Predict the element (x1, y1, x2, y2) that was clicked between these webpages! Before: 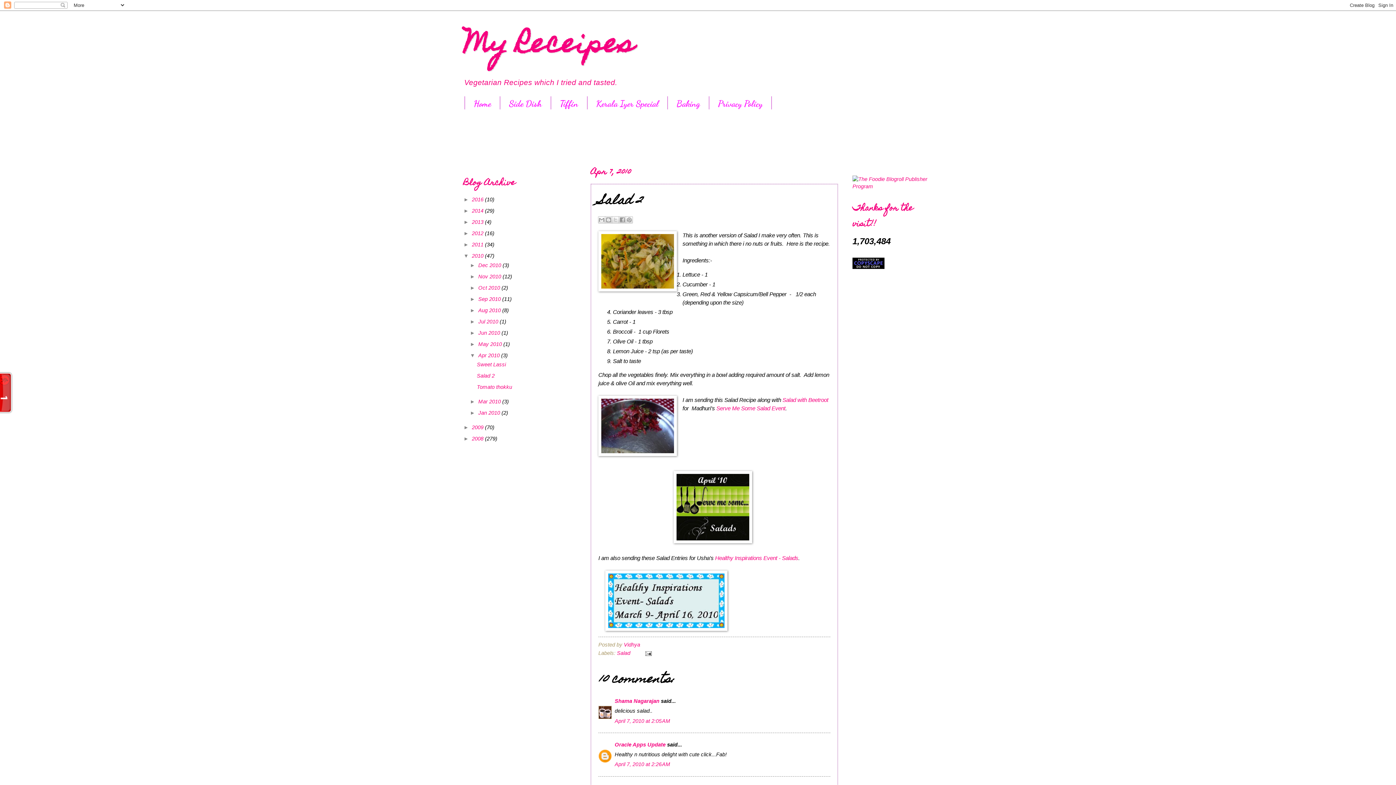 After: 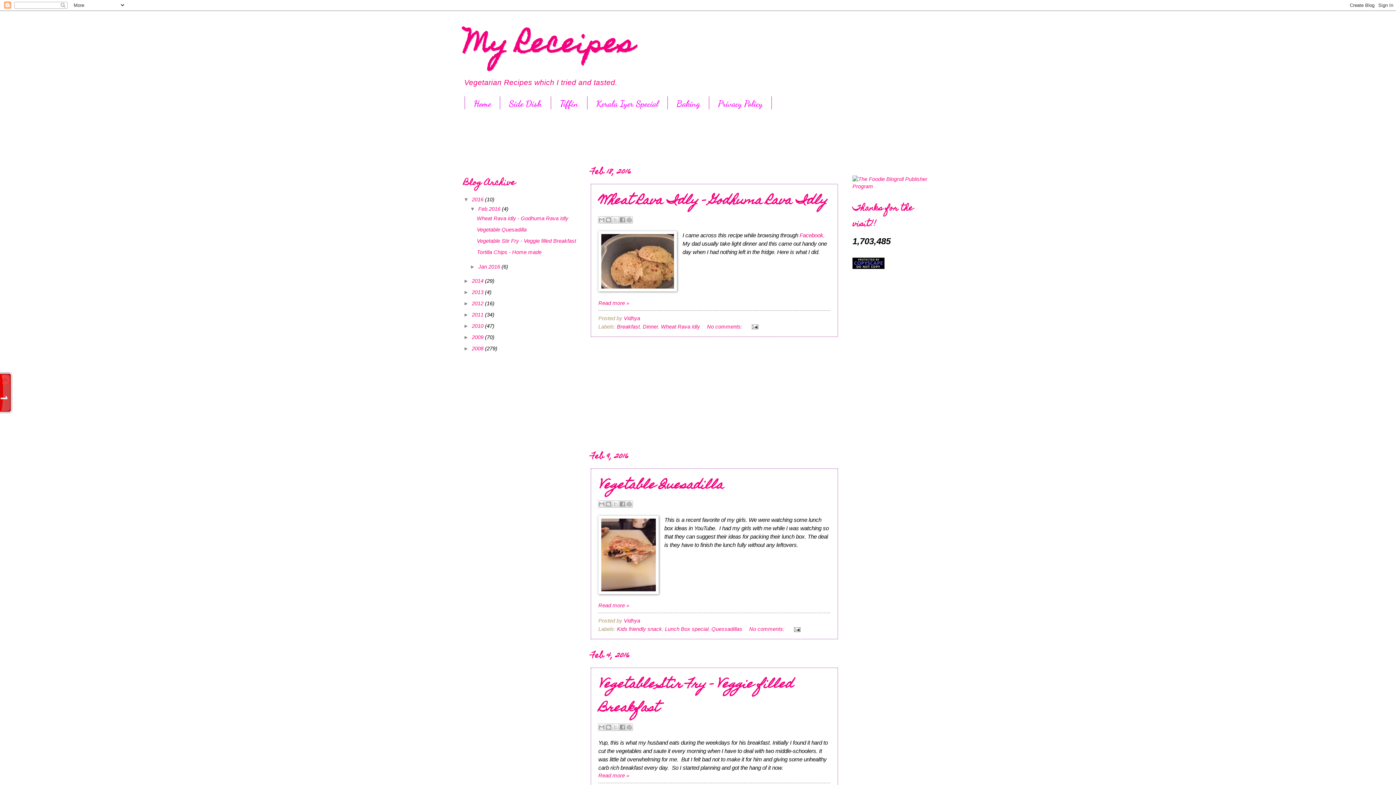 Action: label: 2016  bbox: (472, 196, 485, 202)